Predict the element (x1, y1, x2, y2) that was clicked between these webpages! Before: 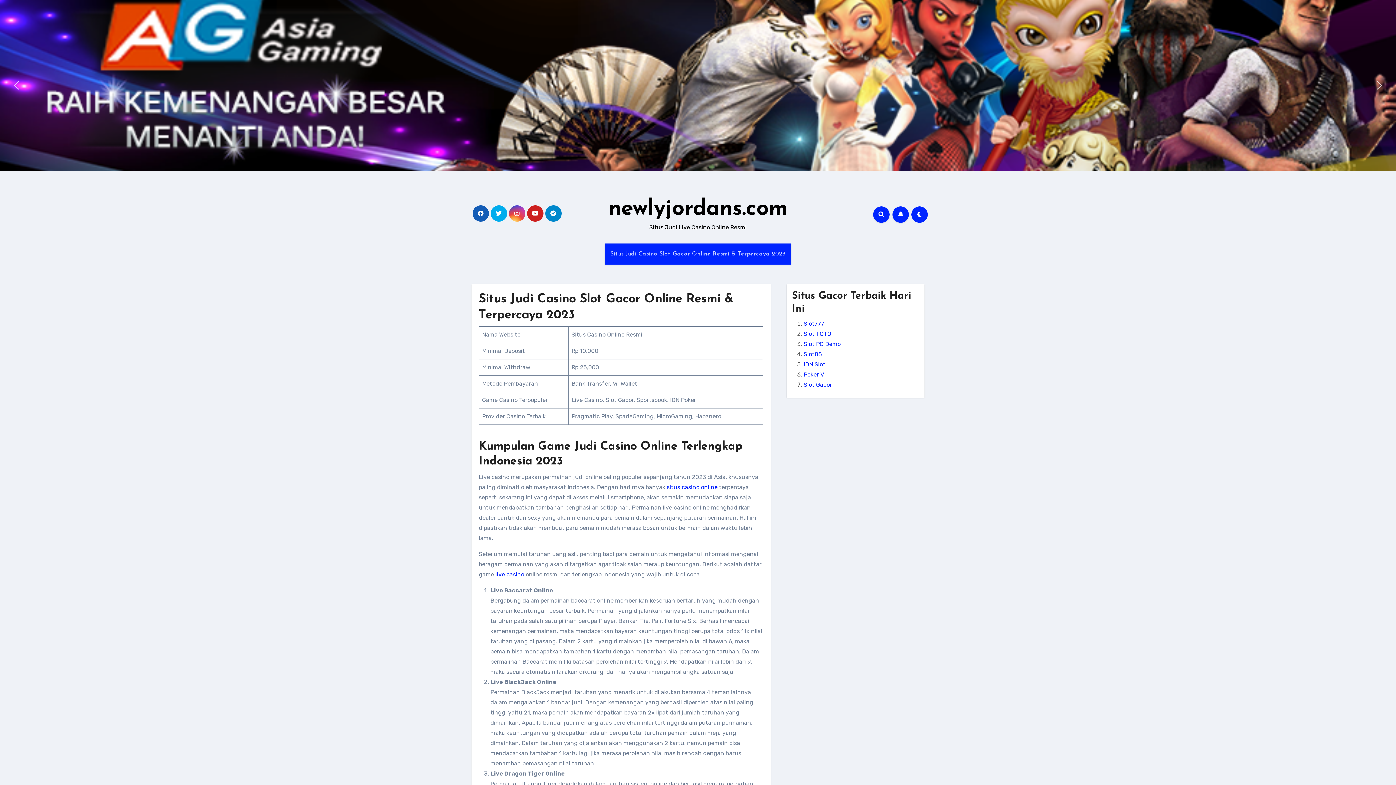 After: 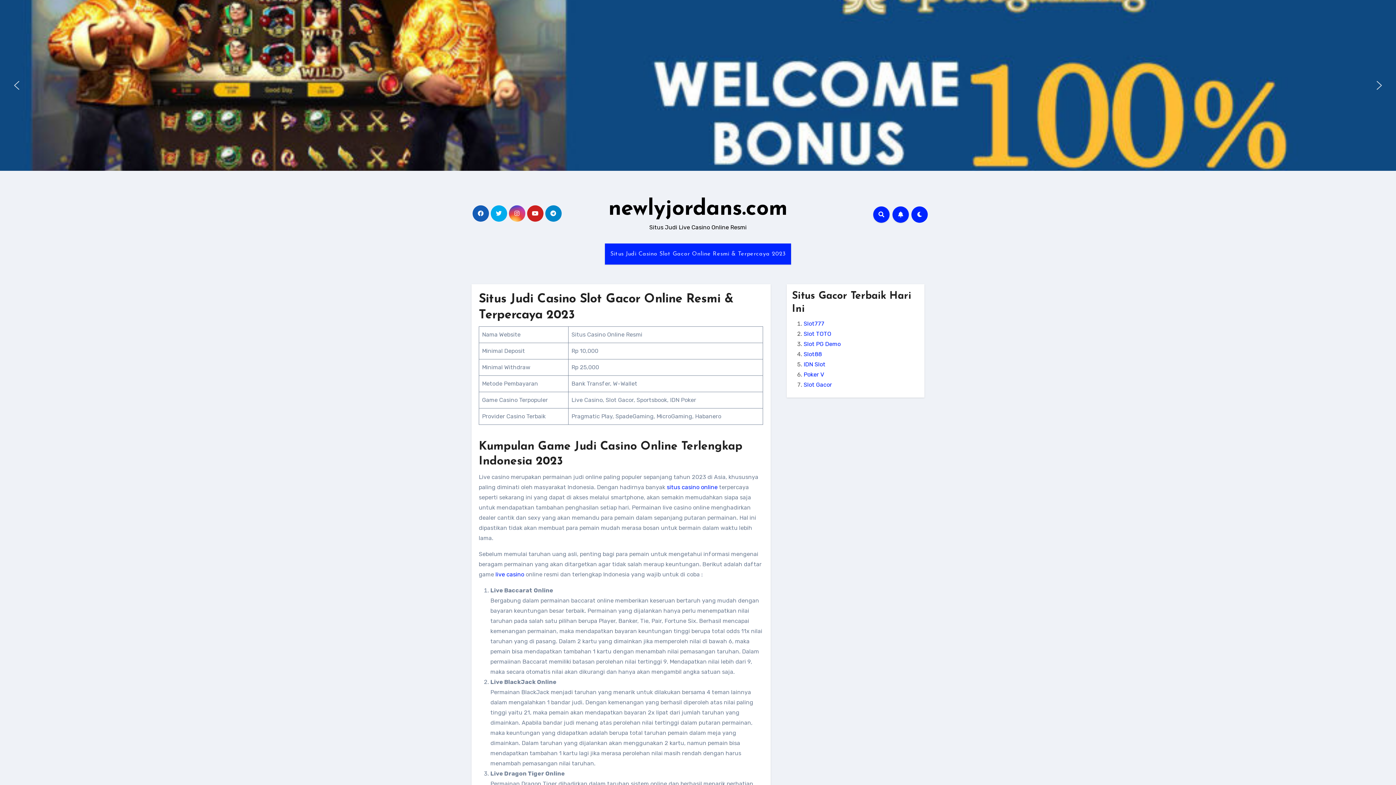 Action: bbox: (1368, 74, 1390, 96) label: next arrow